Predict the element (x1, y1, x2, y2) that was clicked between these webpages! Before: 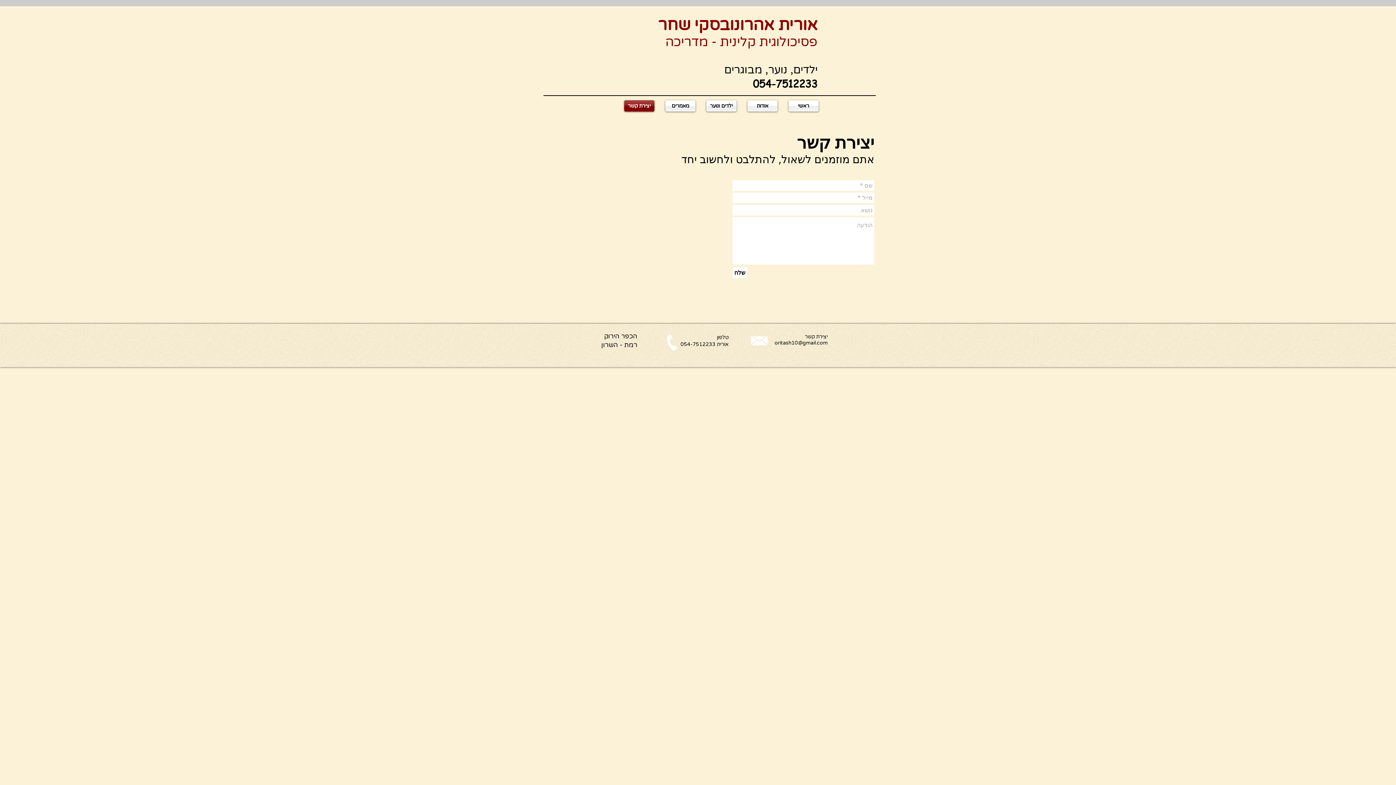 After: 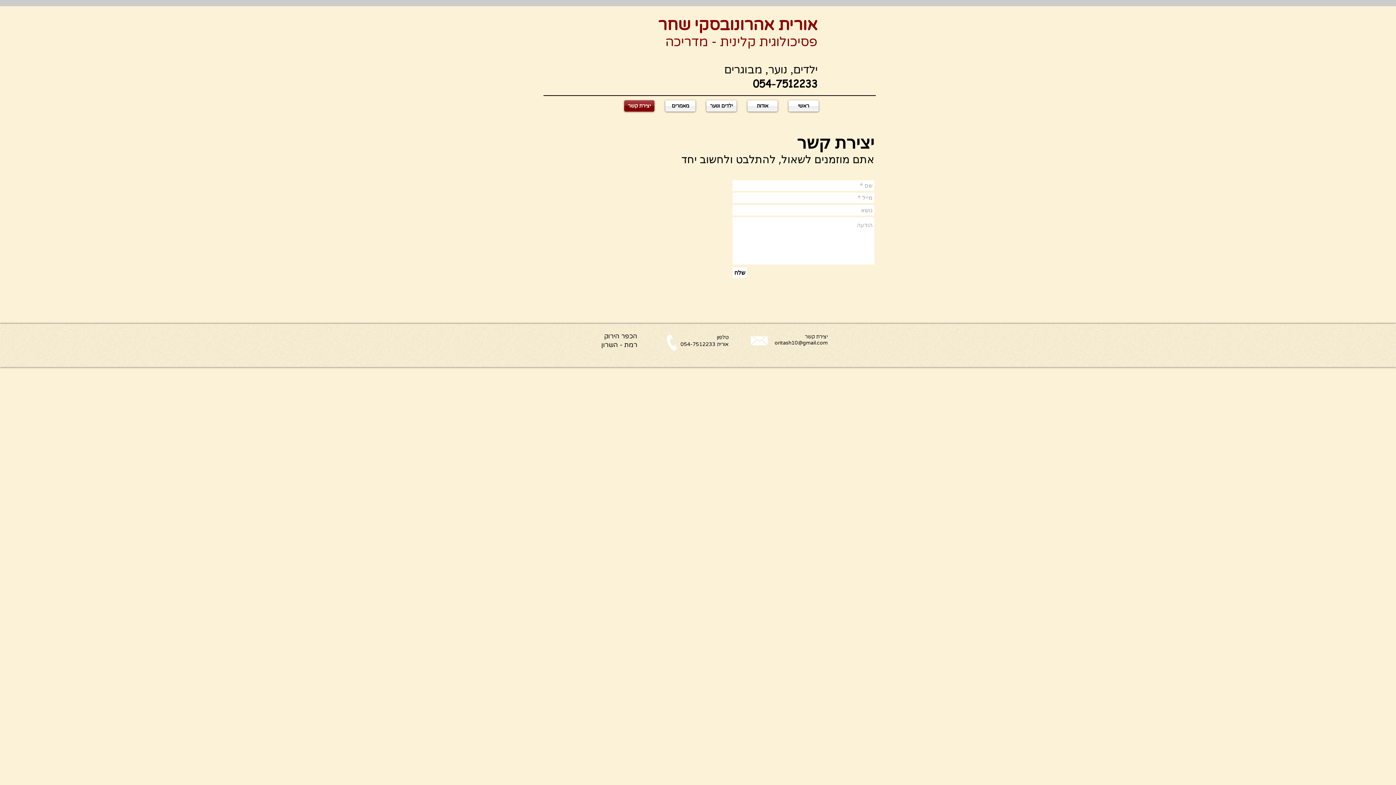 Action: label: oritash10@gmail.com bbox: (774, 340, 828, 346)